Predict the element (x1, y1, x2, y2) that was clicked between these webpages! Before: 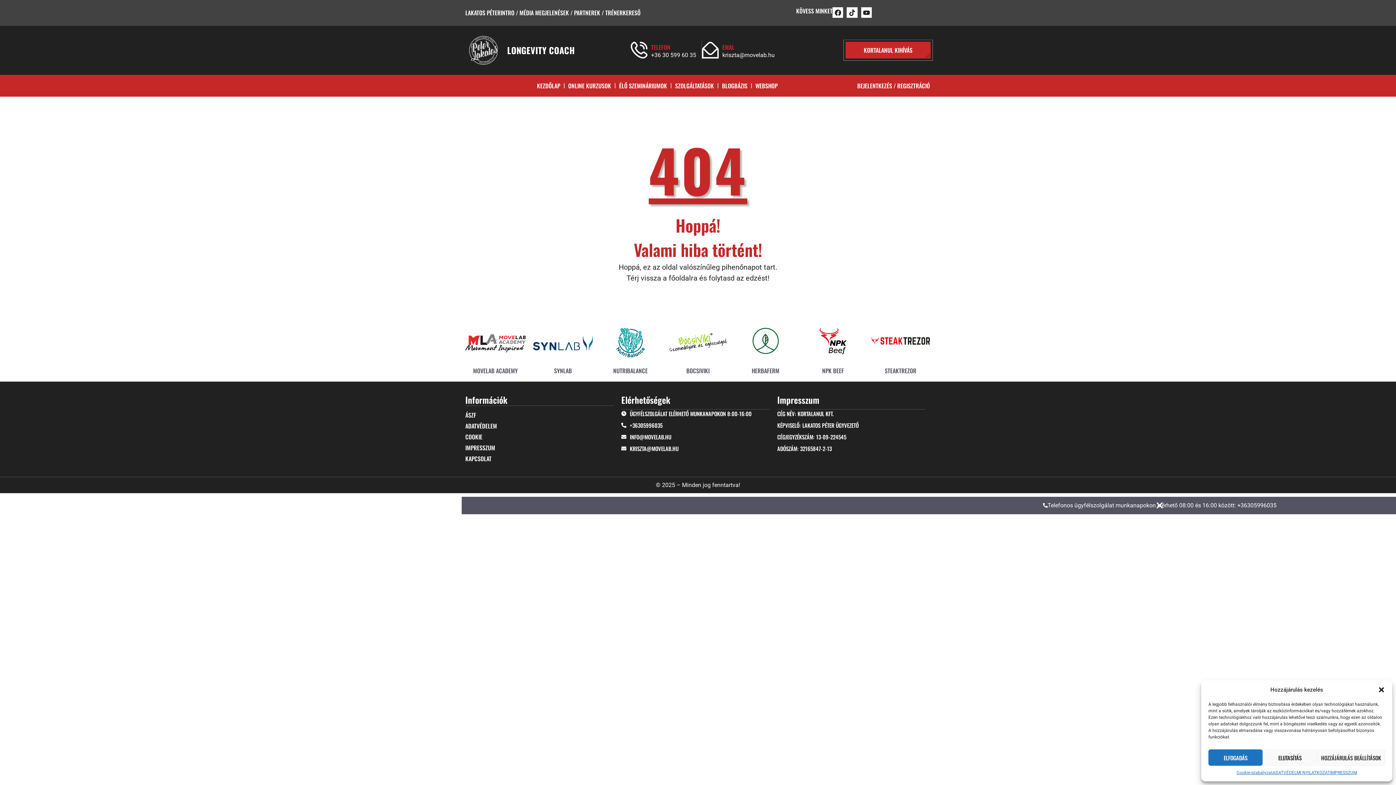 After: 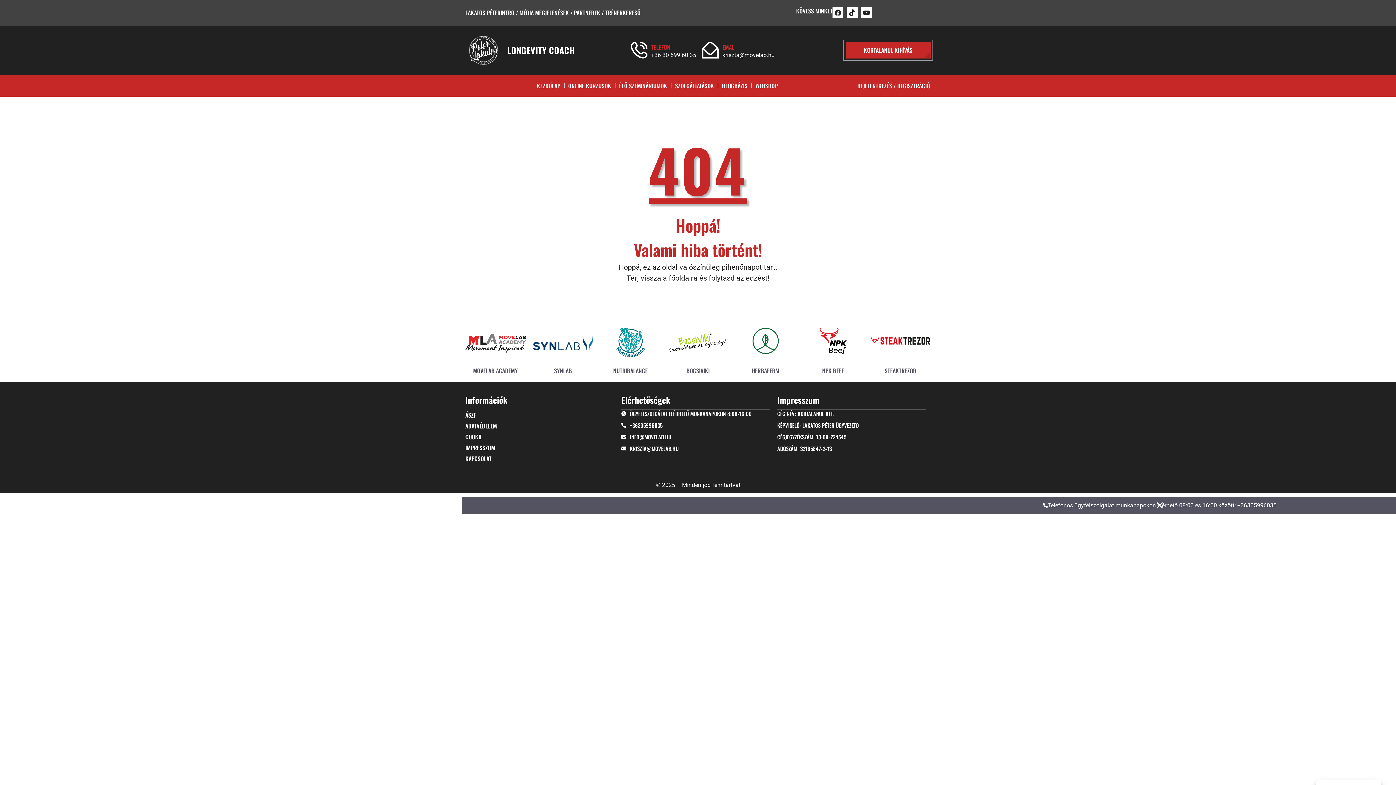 Action: label: ELFOGADÁS bbox: (1208, 749, 1263, 766)